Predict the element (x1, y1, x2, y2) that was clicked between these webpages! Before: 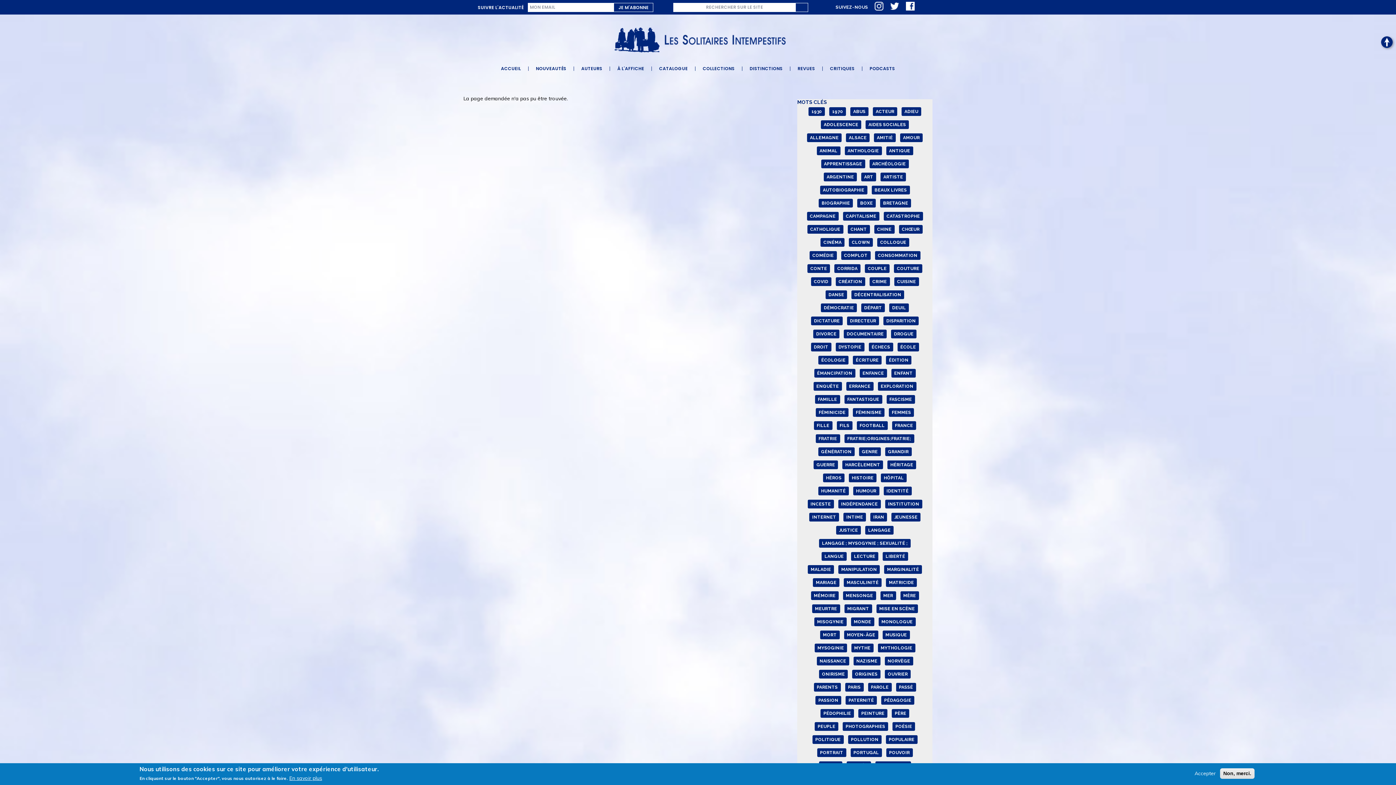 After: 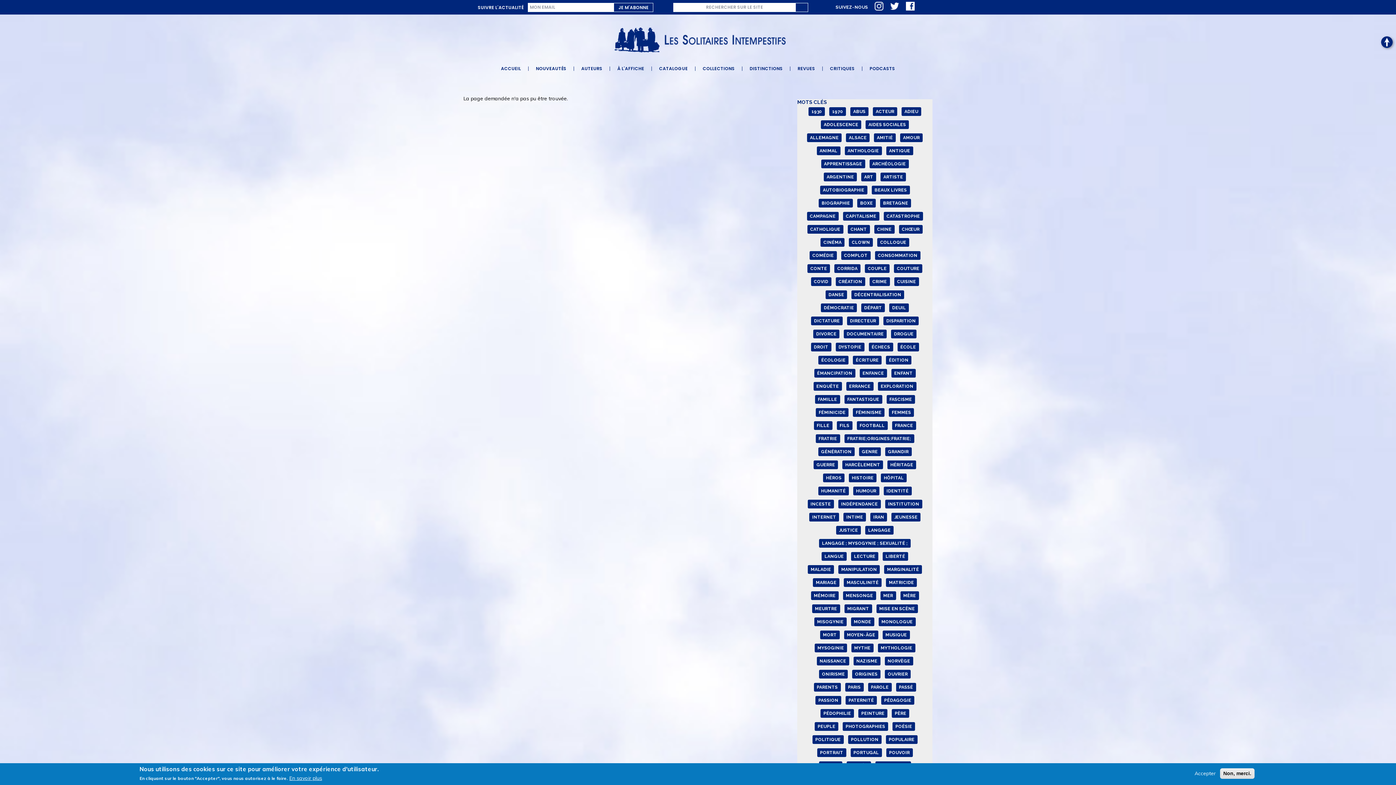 Action: label: POÉSIE bbox: (892, 722, 915, 731)